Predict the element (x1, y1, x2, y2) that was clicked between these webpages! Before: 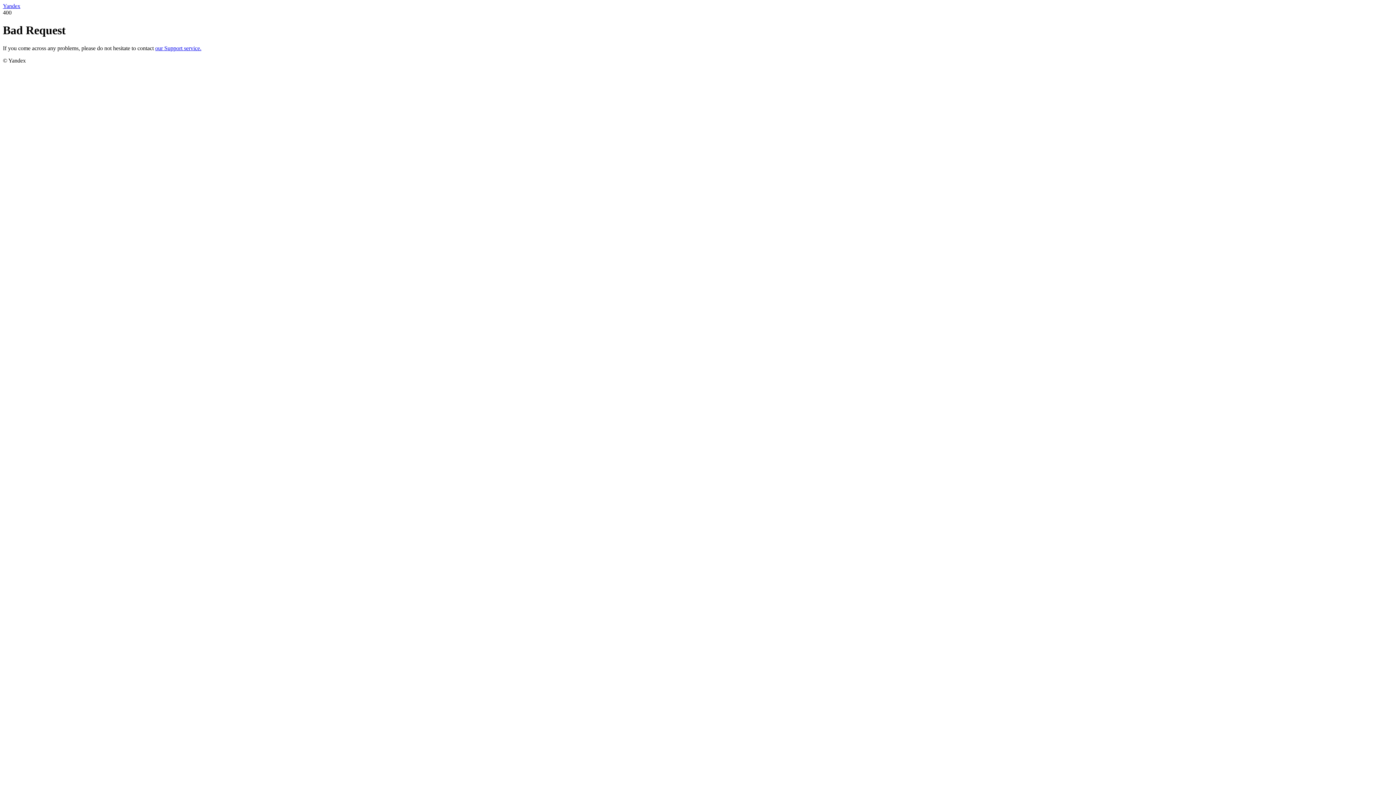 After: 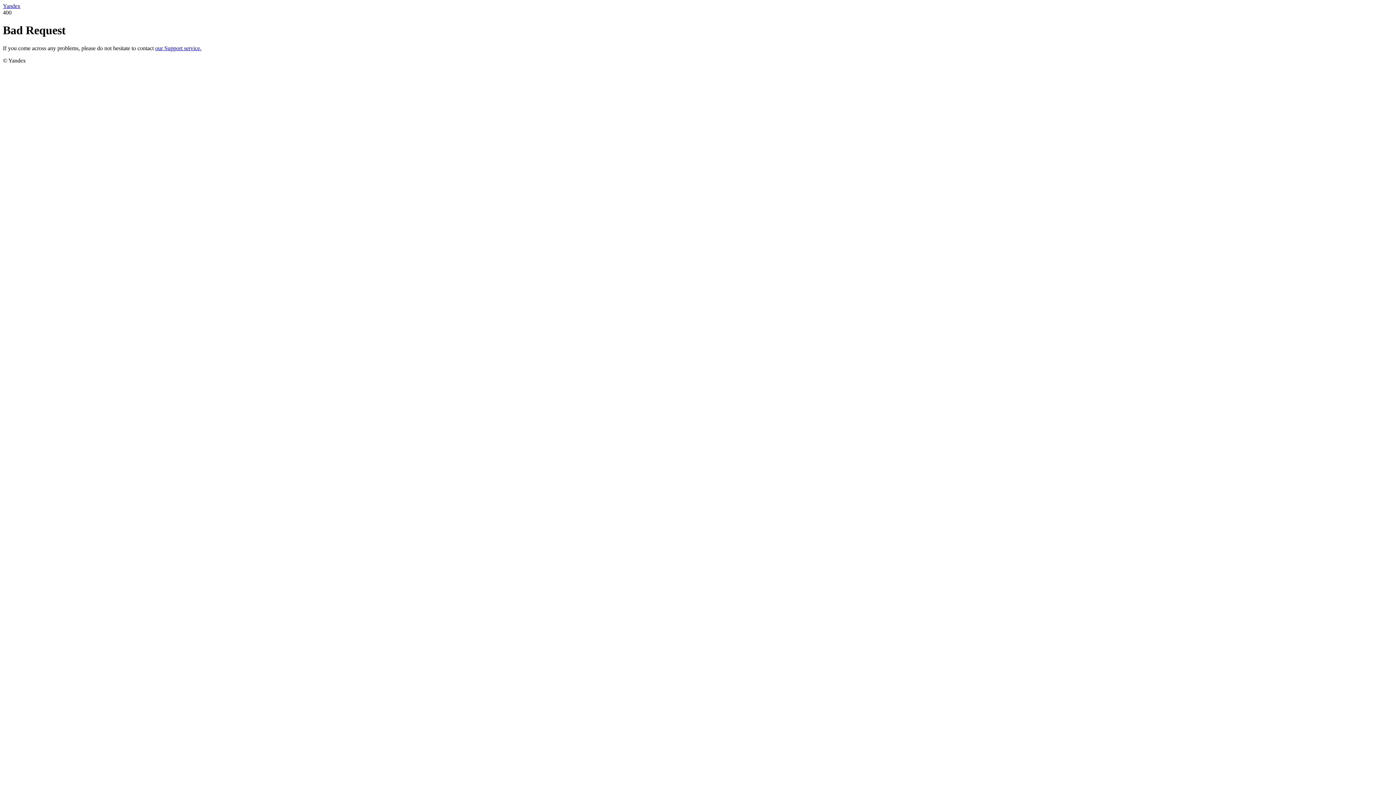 Action: bbox: (155, 45, 201, 51) label: our Support service.